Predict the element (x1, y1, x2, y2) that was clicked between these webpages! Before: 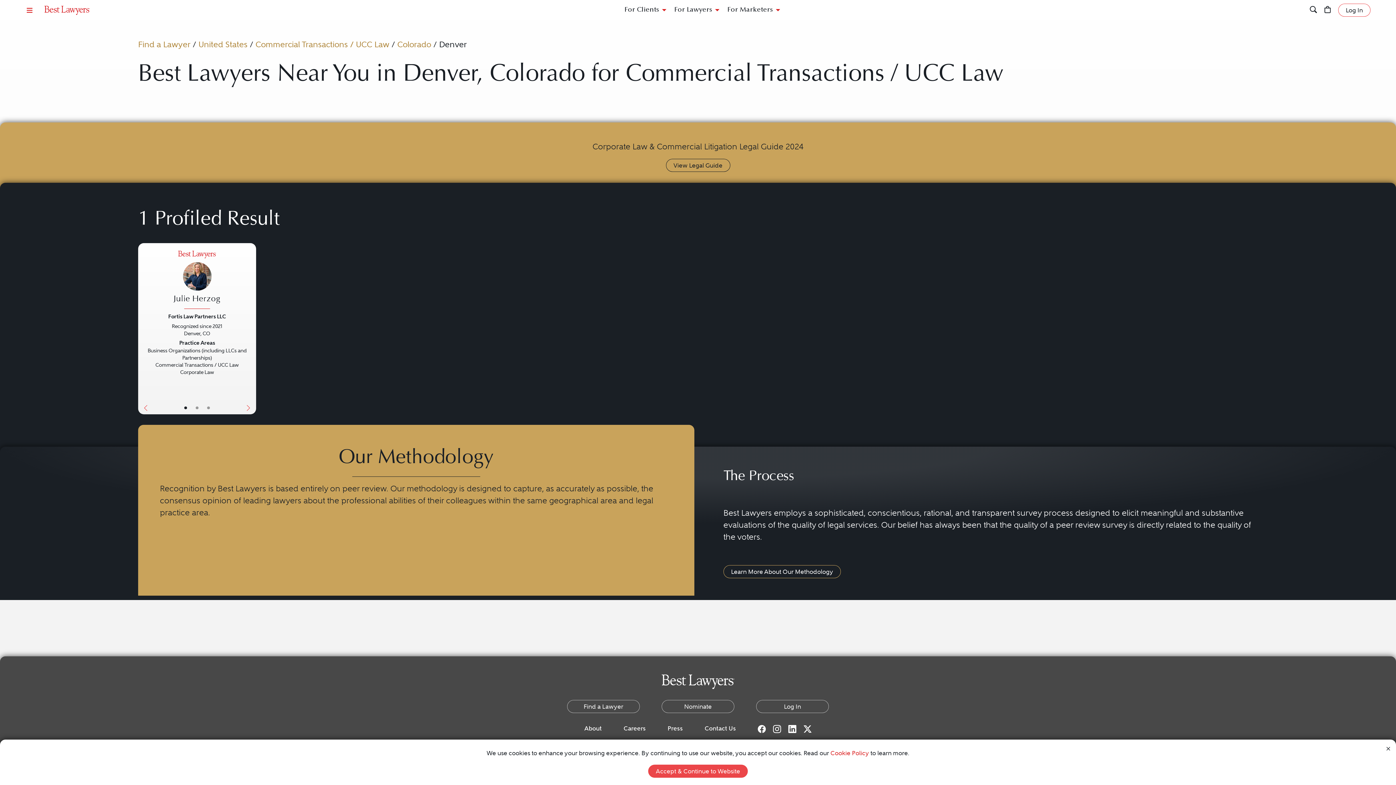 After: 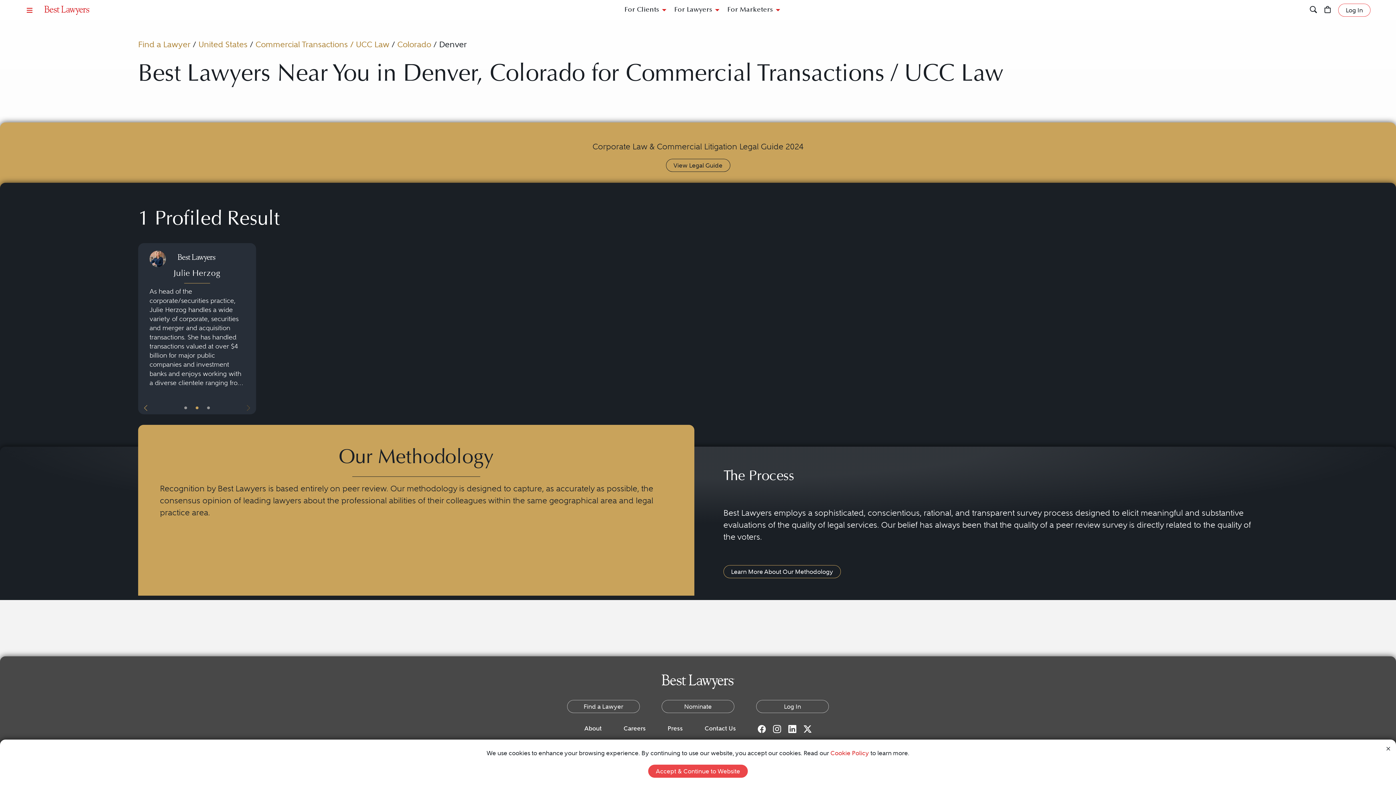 Action: bbox: (244, 243, 256, 414) label: Next Button